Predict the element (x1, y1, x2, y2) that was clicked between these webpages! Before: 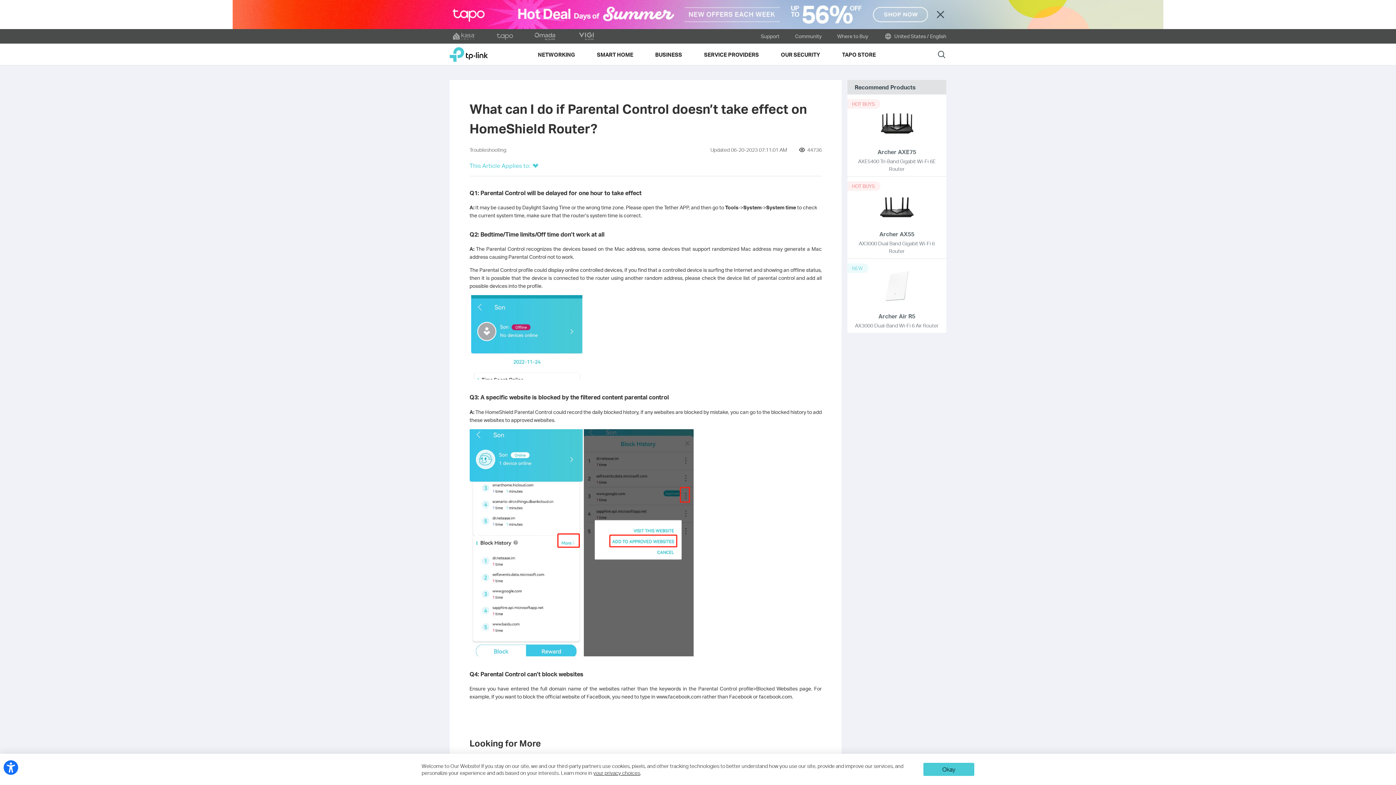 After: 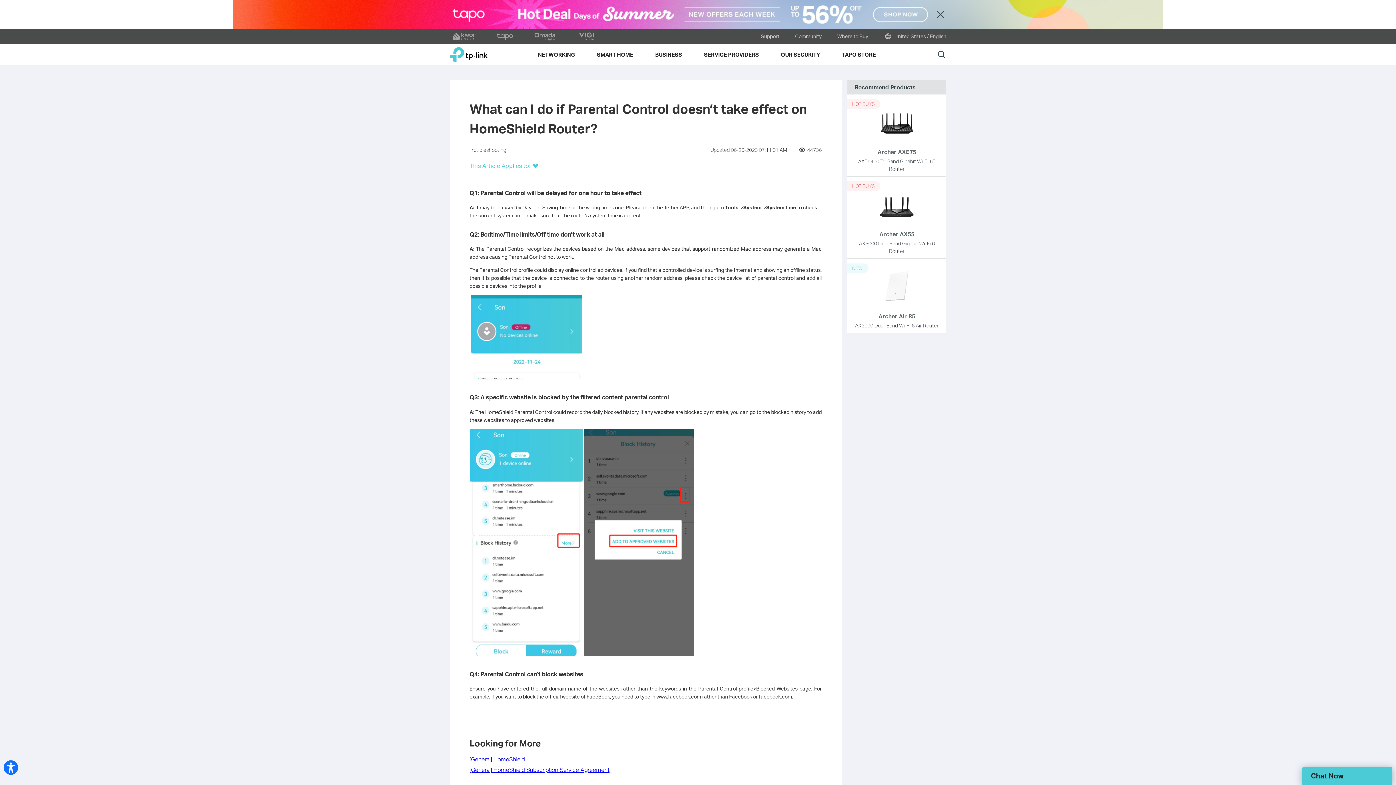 Action: bbox: (923, 763, 974, 776) label: Okay